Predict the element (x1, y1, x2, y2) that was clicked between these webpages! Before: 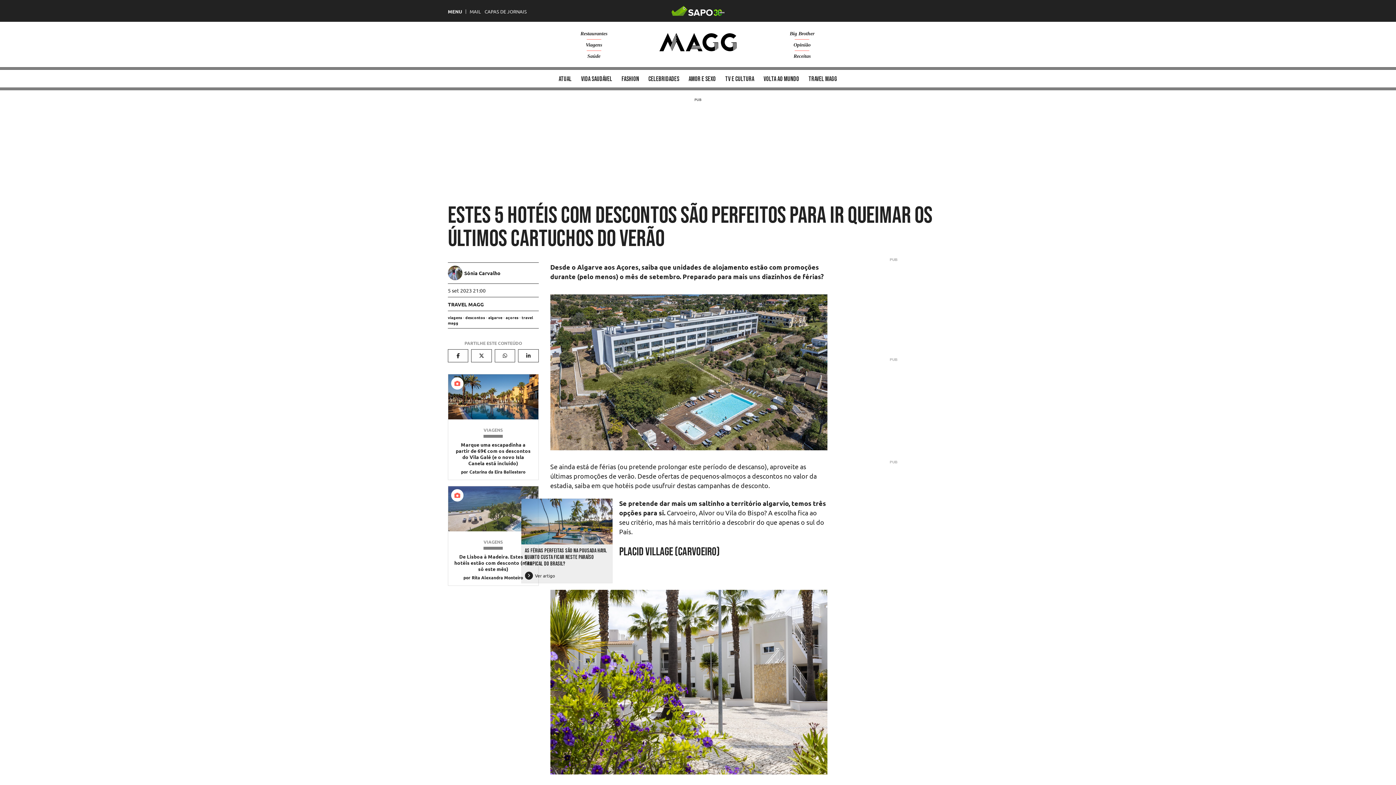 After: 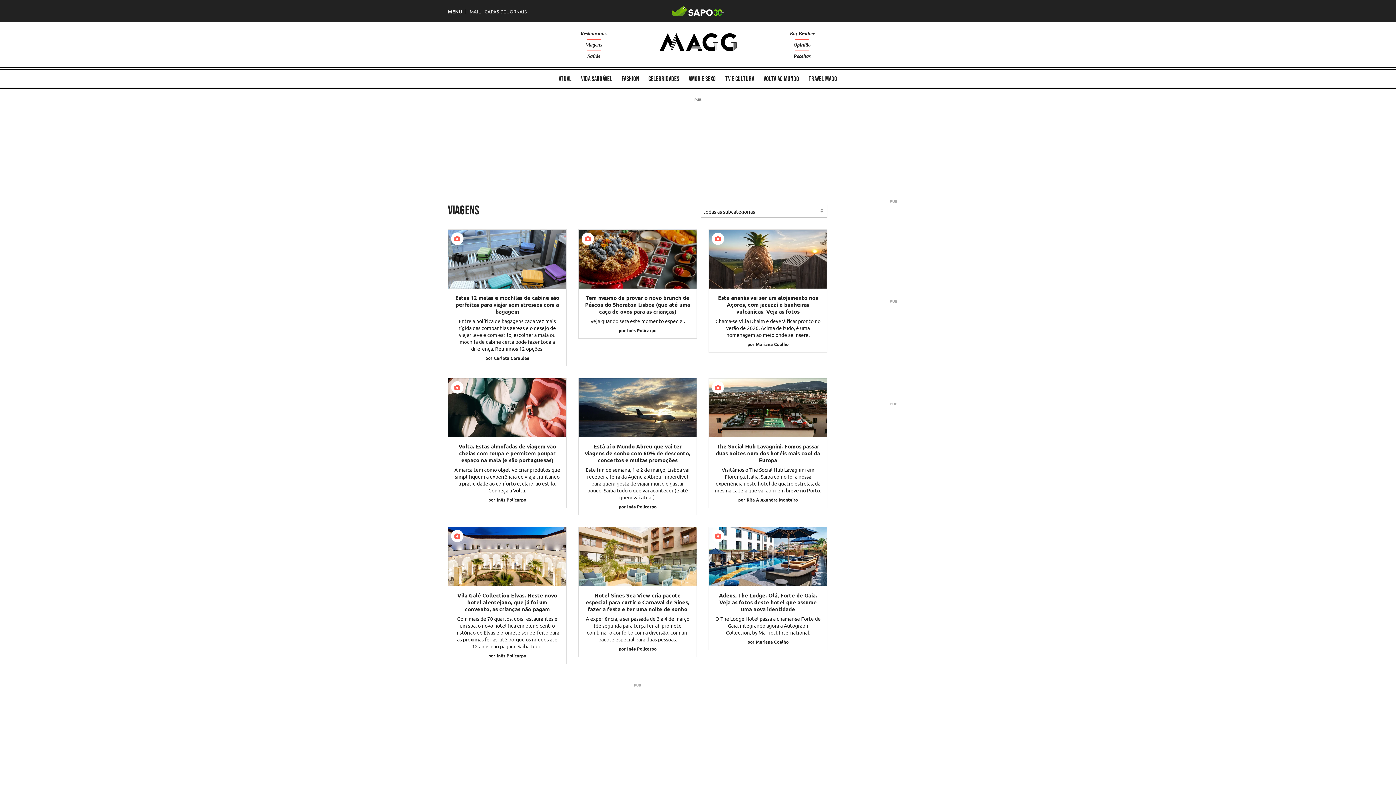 Action: bbox: (483, 427, 503, 432) label: VIAGENS